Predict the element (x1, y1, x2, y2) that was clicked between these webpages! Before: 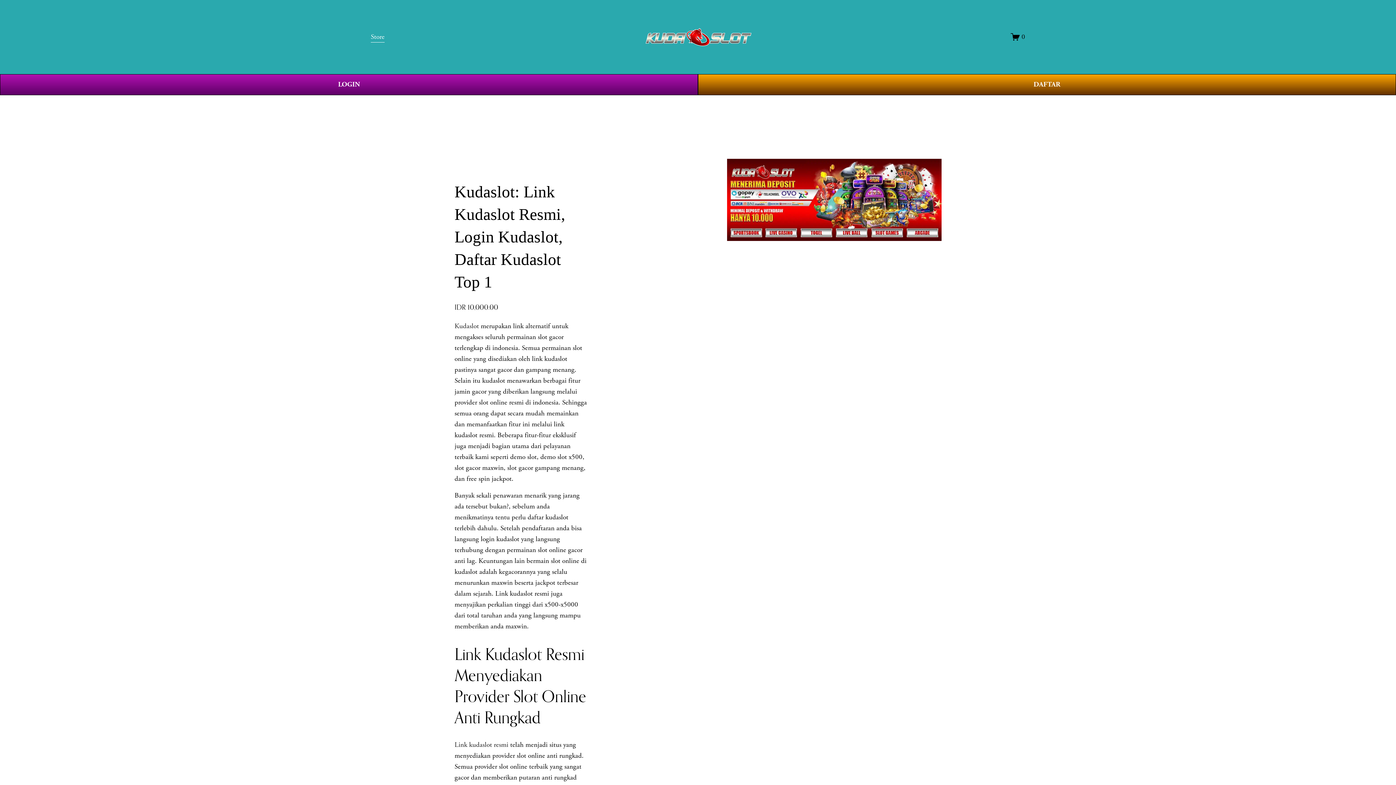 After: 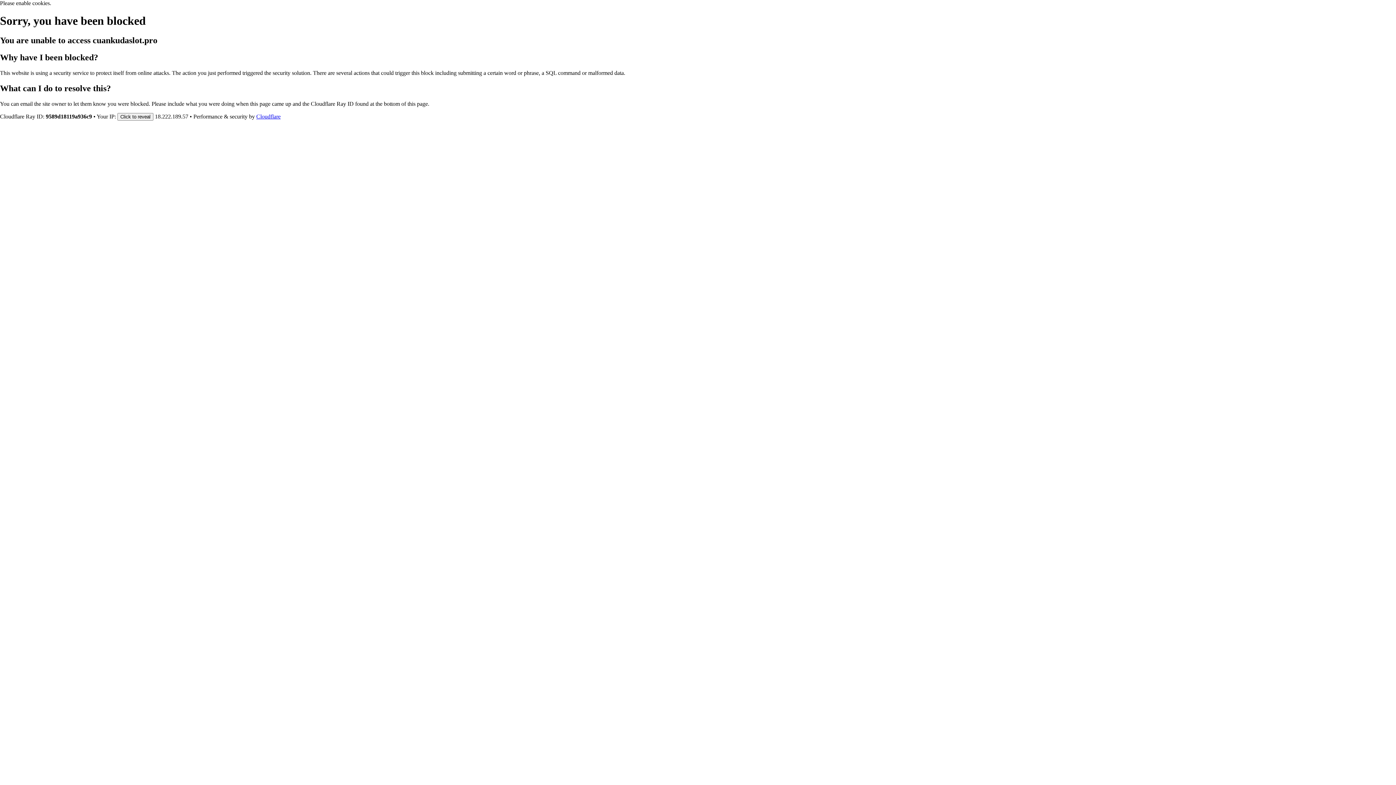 Action: bbox: (0, 74, 698, 95) label: LOGIN